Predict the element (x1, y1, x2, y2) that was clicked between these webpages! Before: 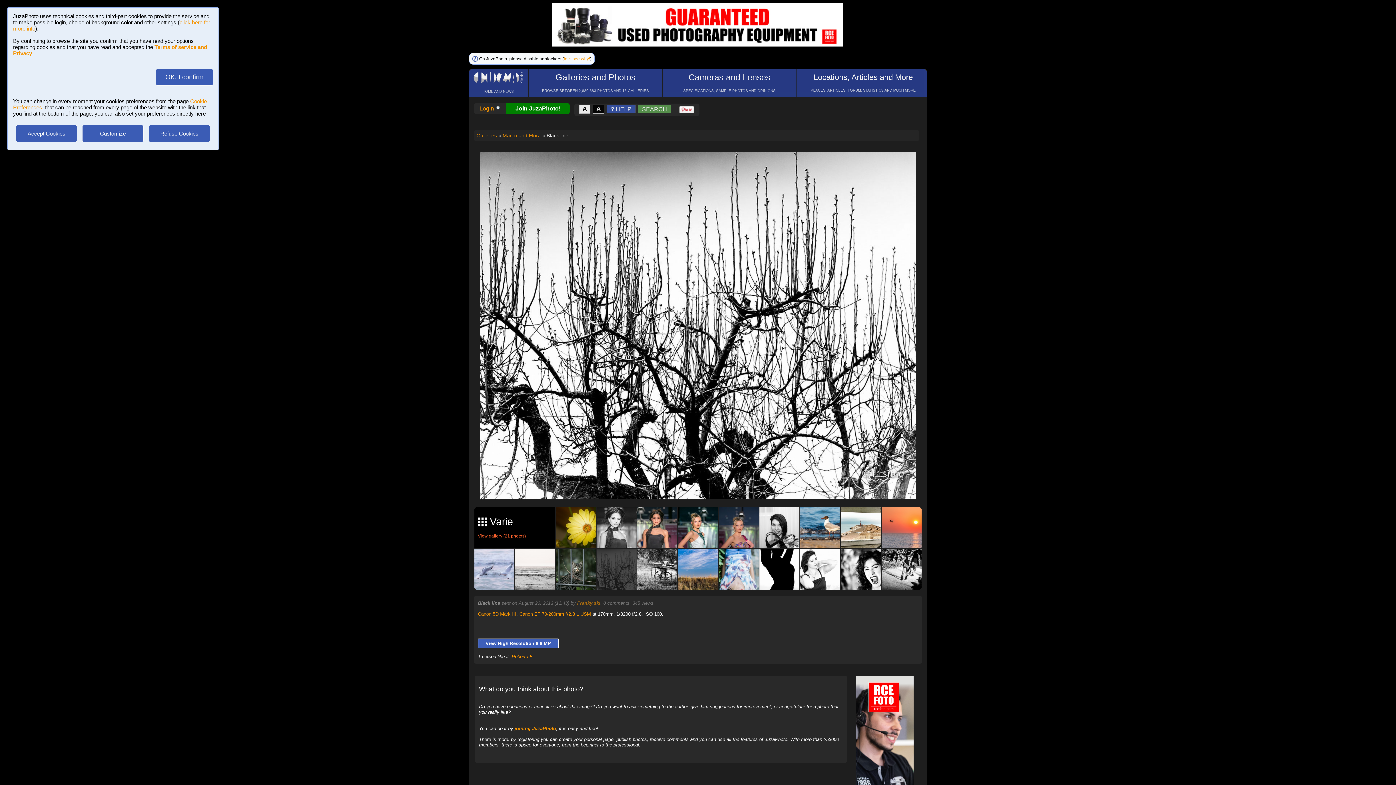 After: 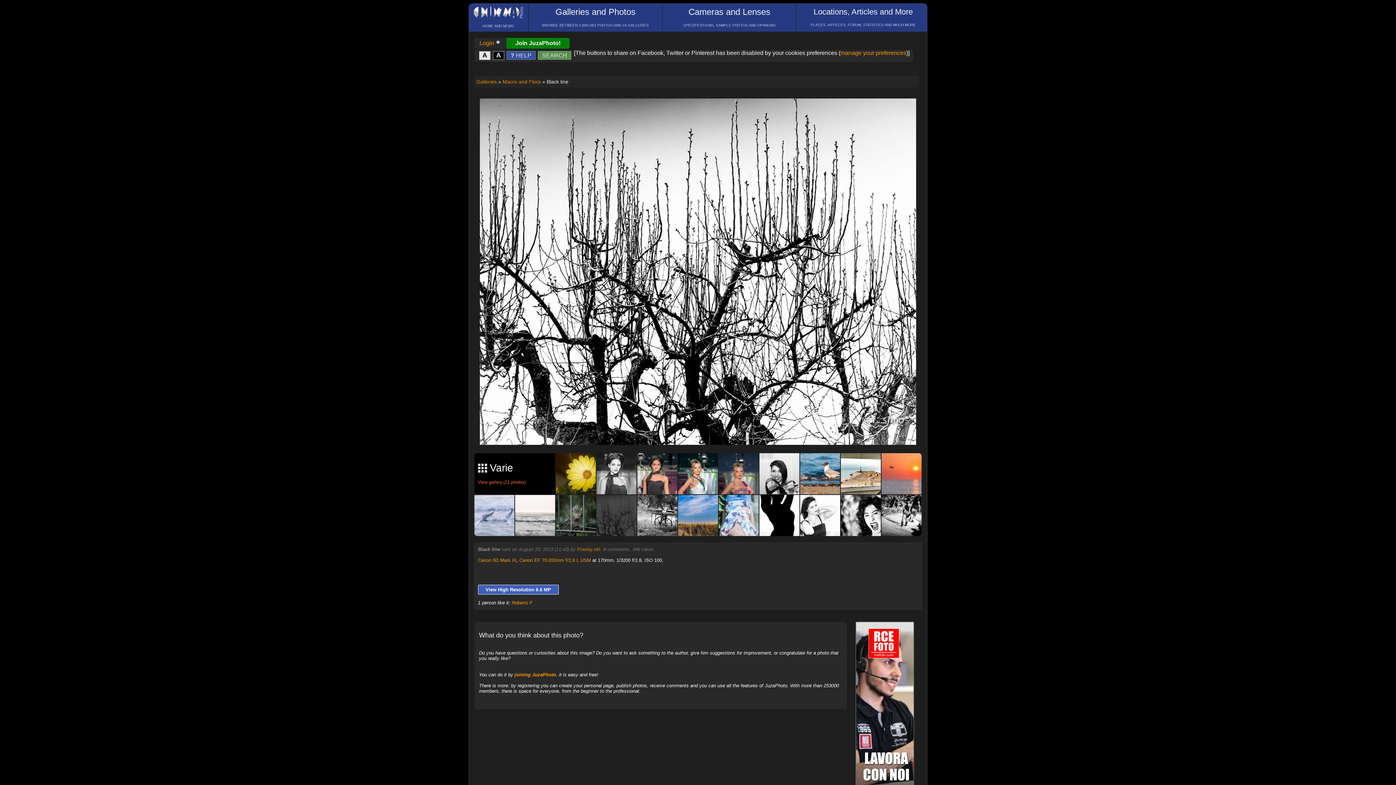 Action: bbox: (148, 130, 210, 136) label: Refuse Cookies